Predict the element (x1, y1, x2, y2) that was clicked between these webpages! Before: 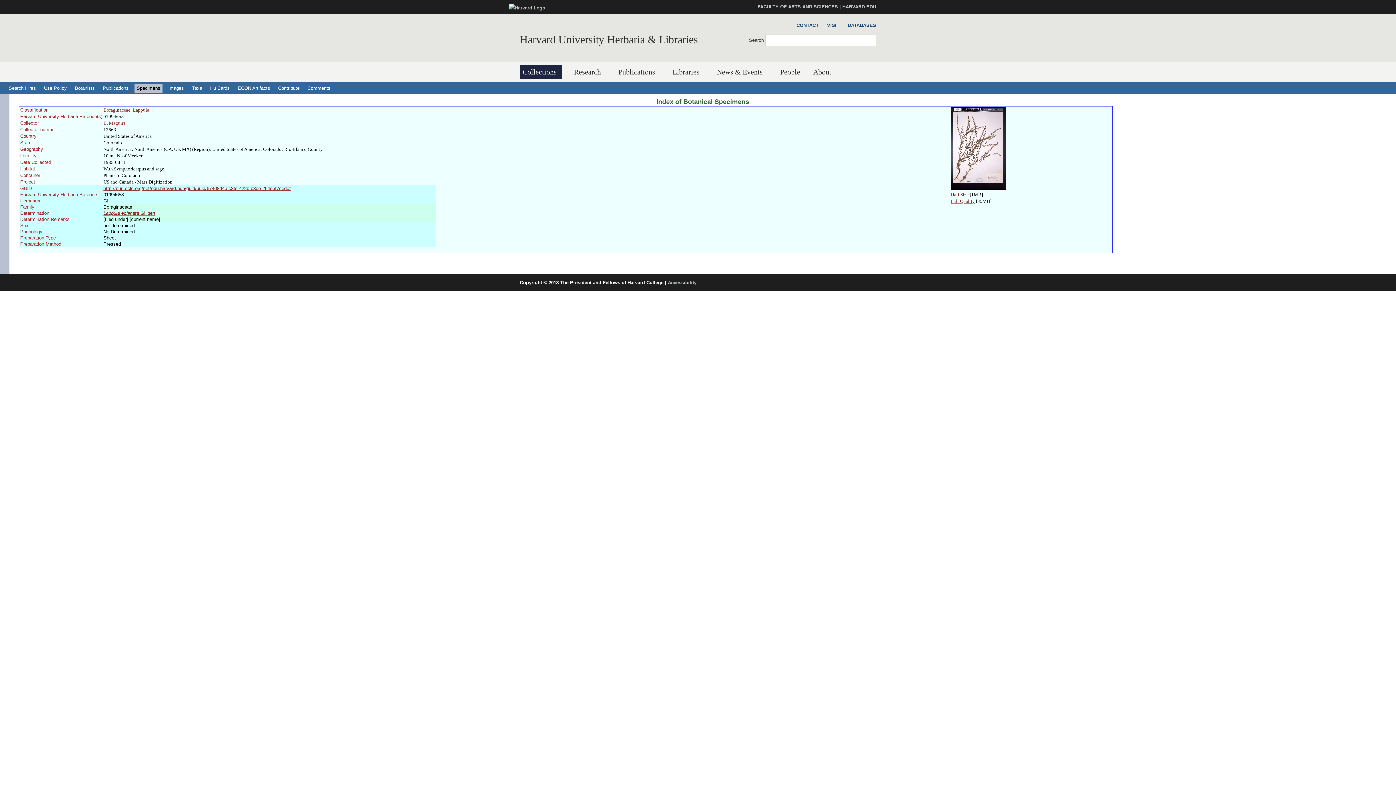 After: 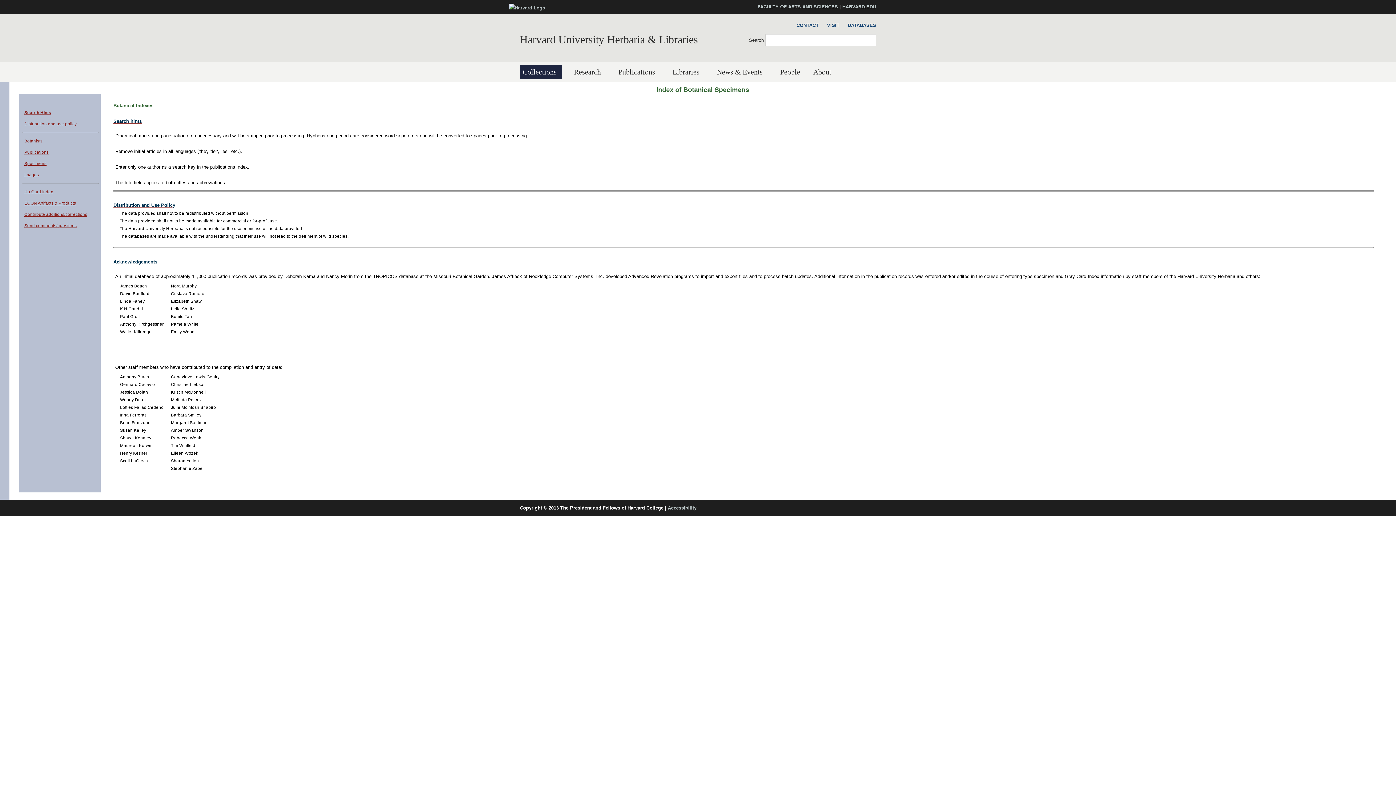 Action: label: Use Policy bbox: (41, 83, 69, 92)